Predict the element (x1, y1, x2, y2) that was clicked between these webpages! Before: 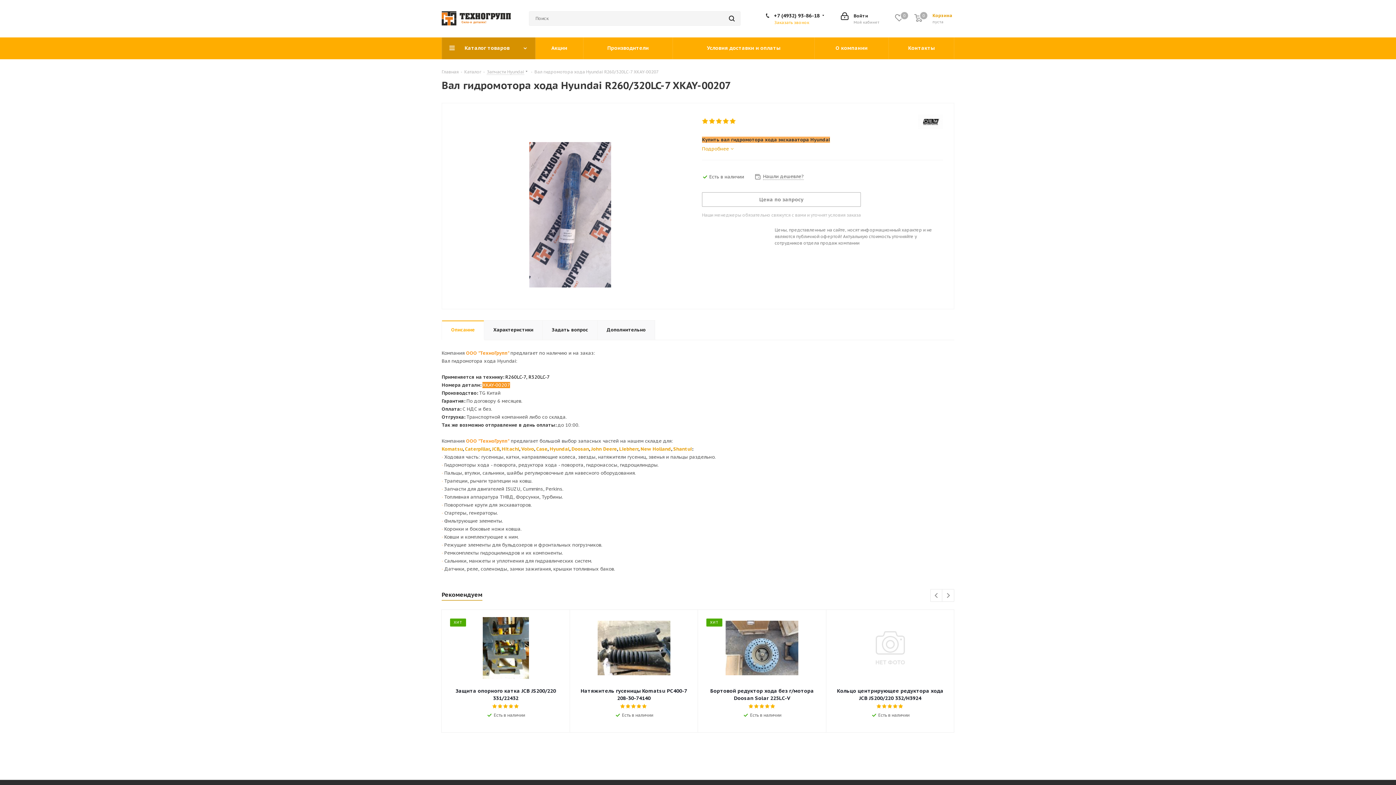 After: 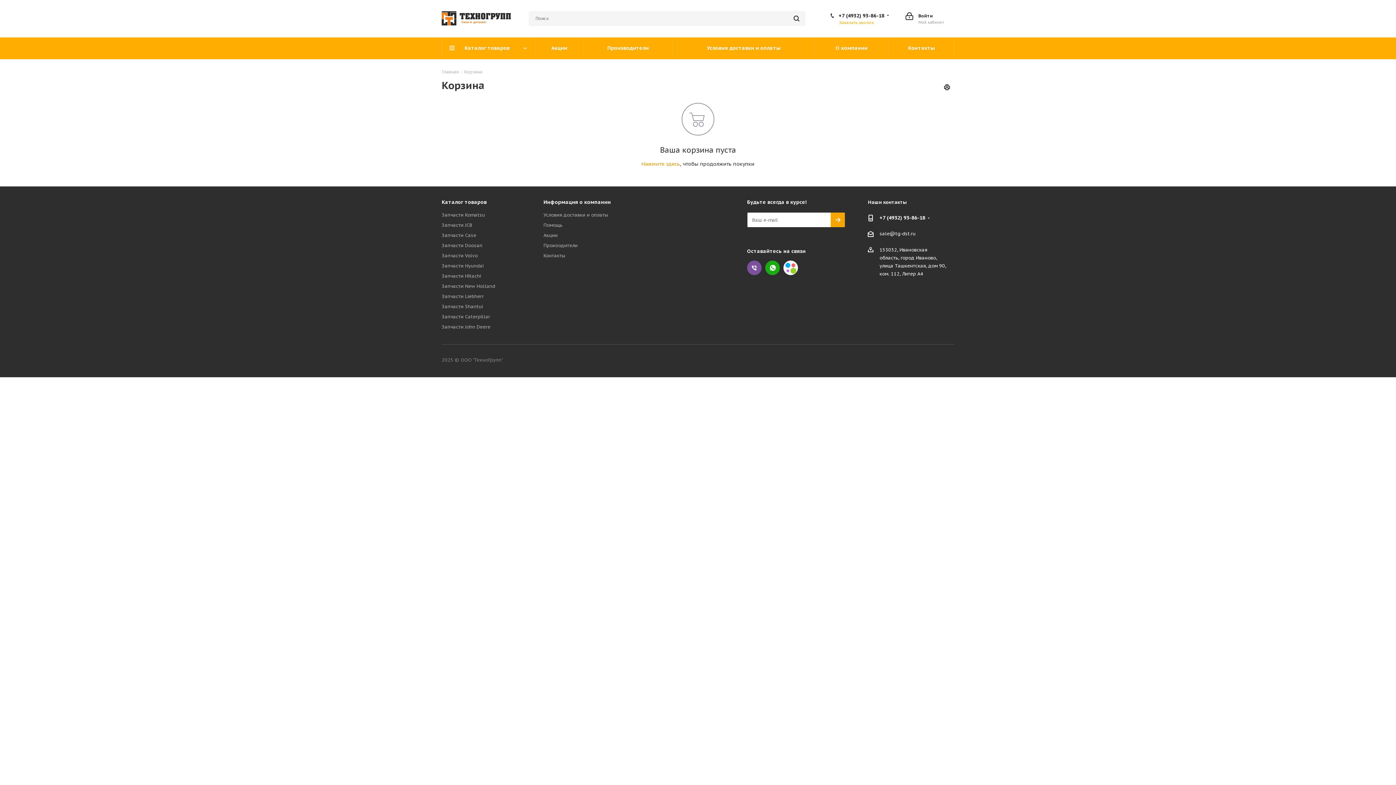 Action: bbox: (895, 14, 914, 22) label:  Отложенные
0